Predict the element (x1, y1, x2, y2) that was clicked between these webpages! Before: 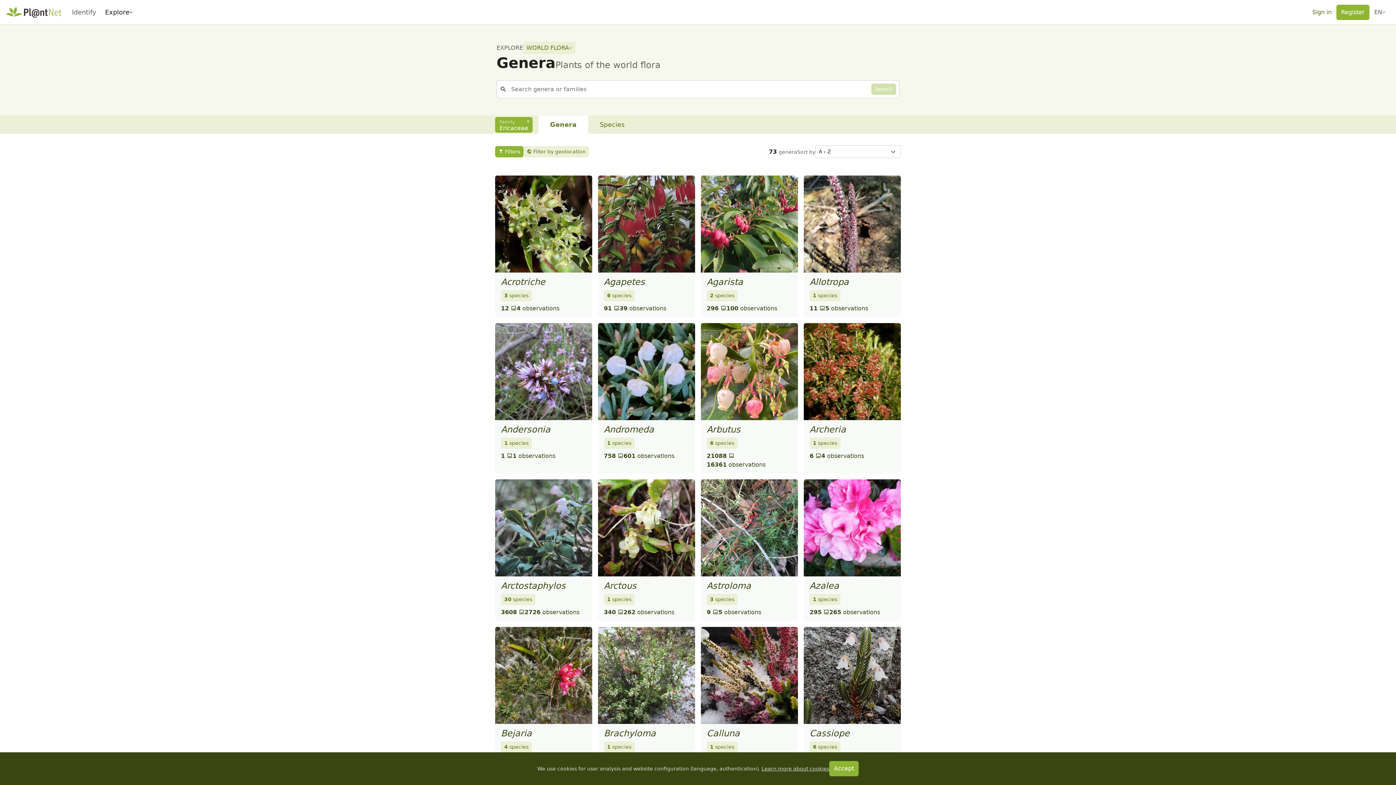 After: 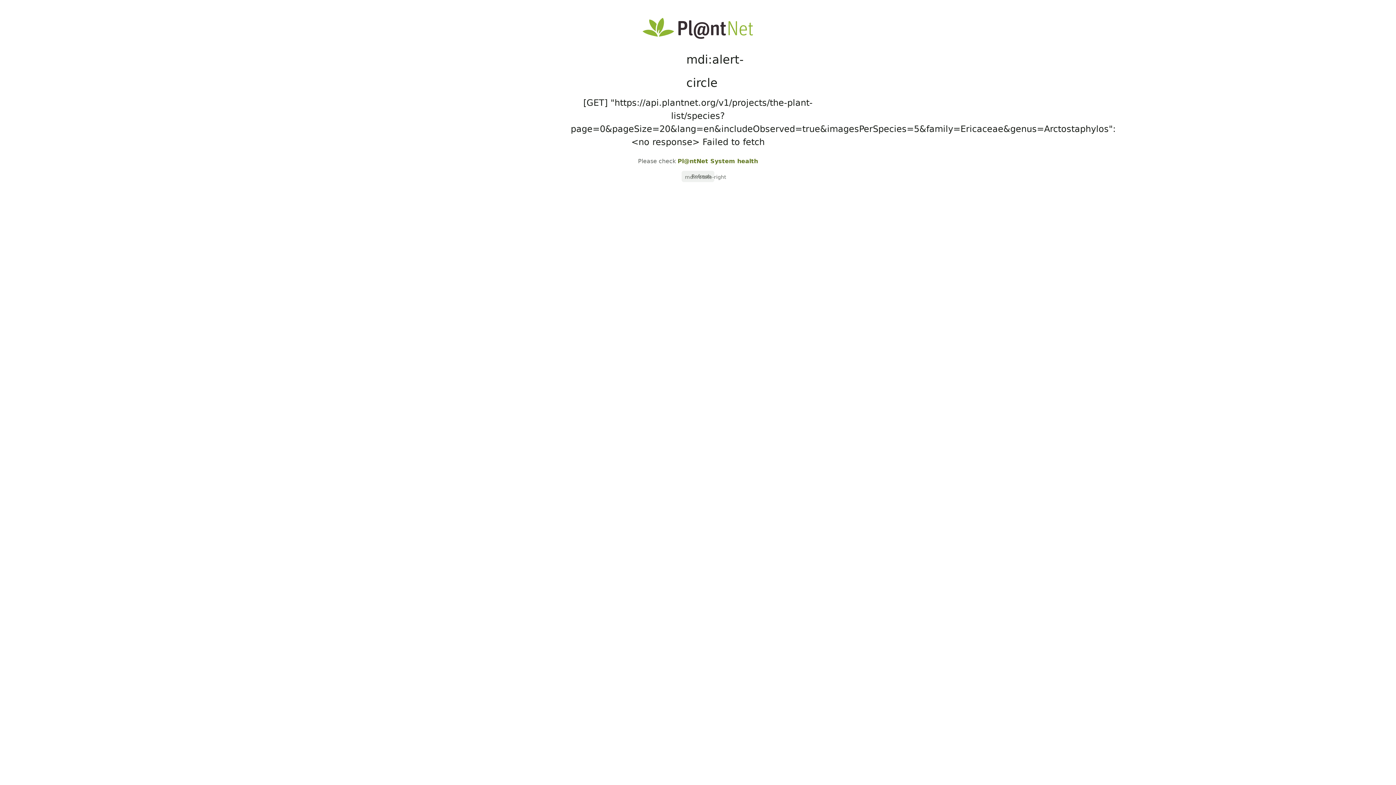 Action: label: 30 species bbox: (501, 594, 535, 605)